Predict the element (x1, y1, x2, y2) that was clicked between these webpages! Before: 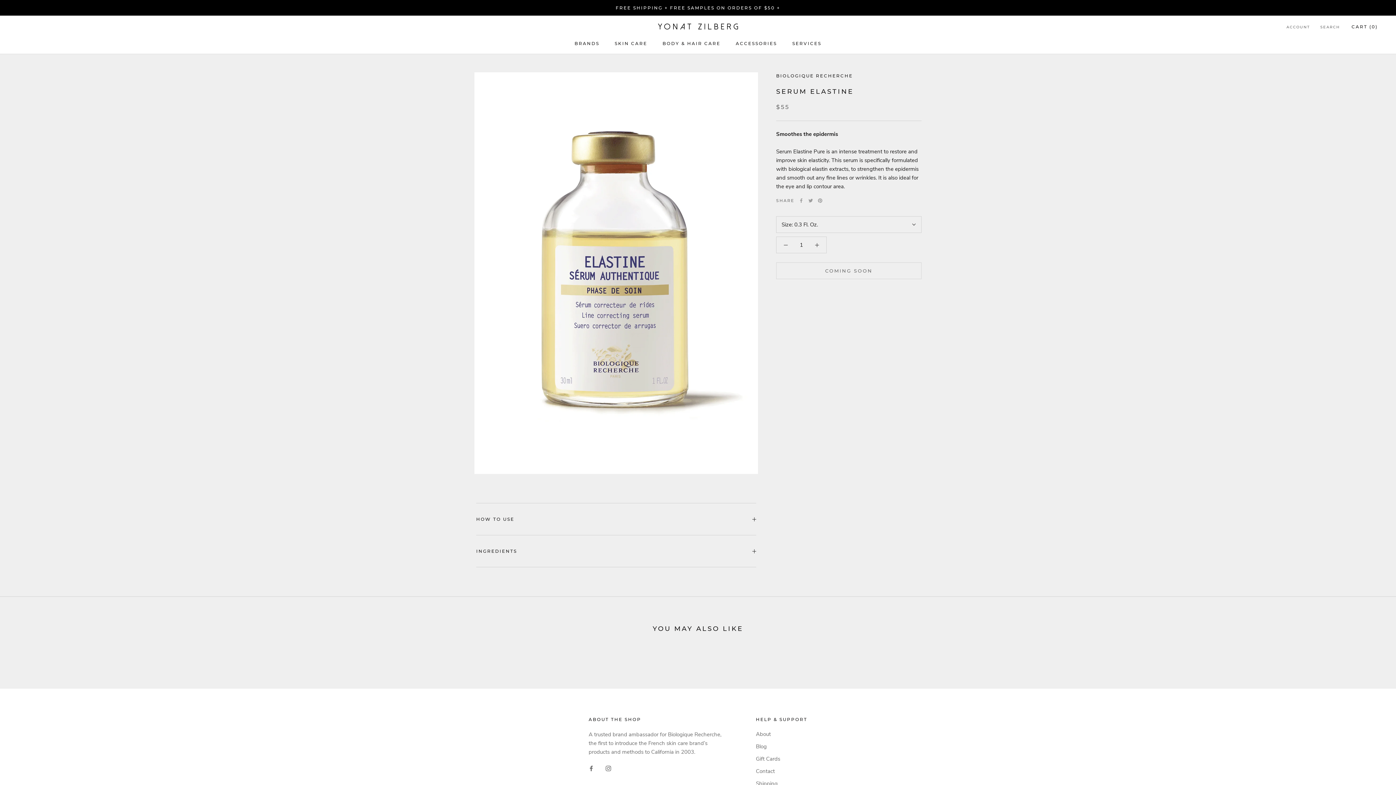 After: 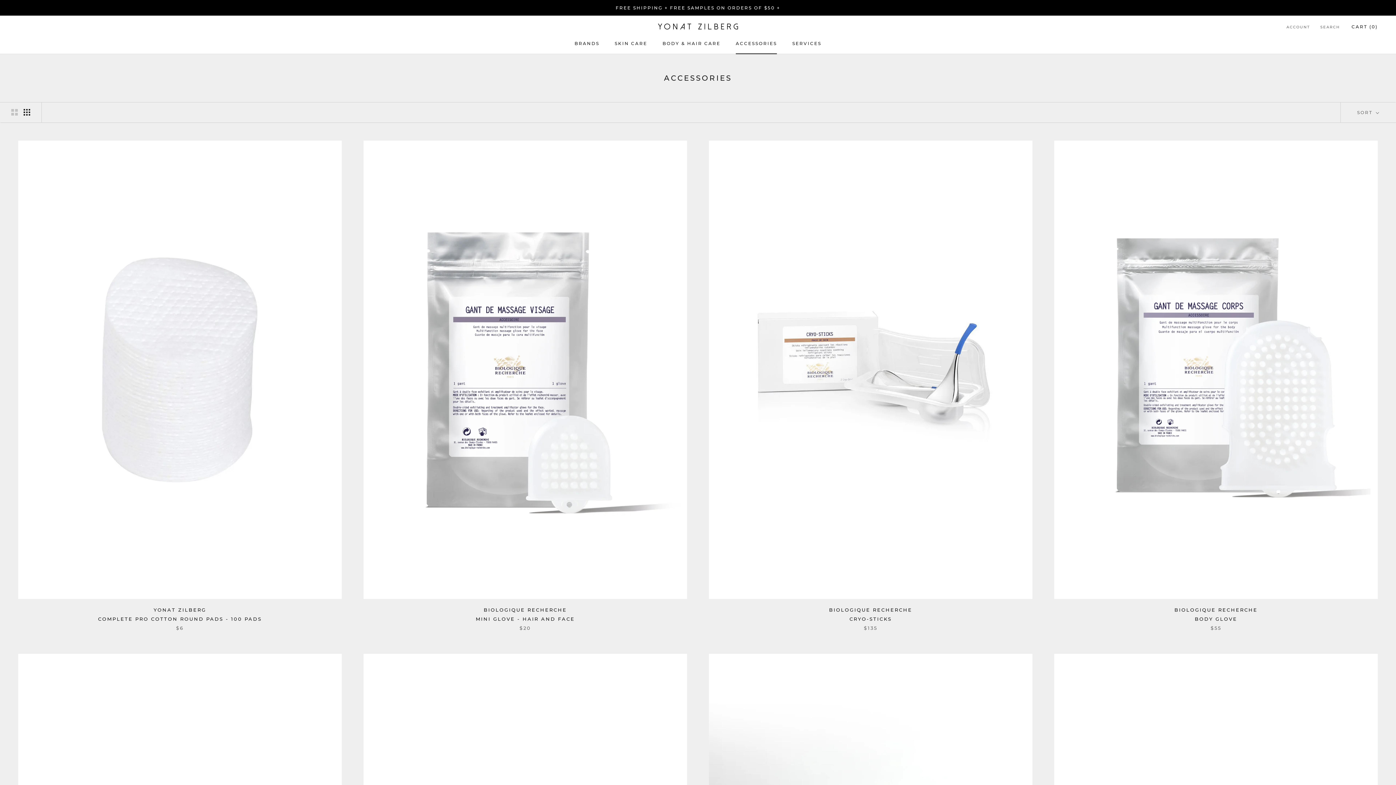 Action: bbox: (735, 40, 777, 46) label: ACCESSORIES
ACCESSORIES